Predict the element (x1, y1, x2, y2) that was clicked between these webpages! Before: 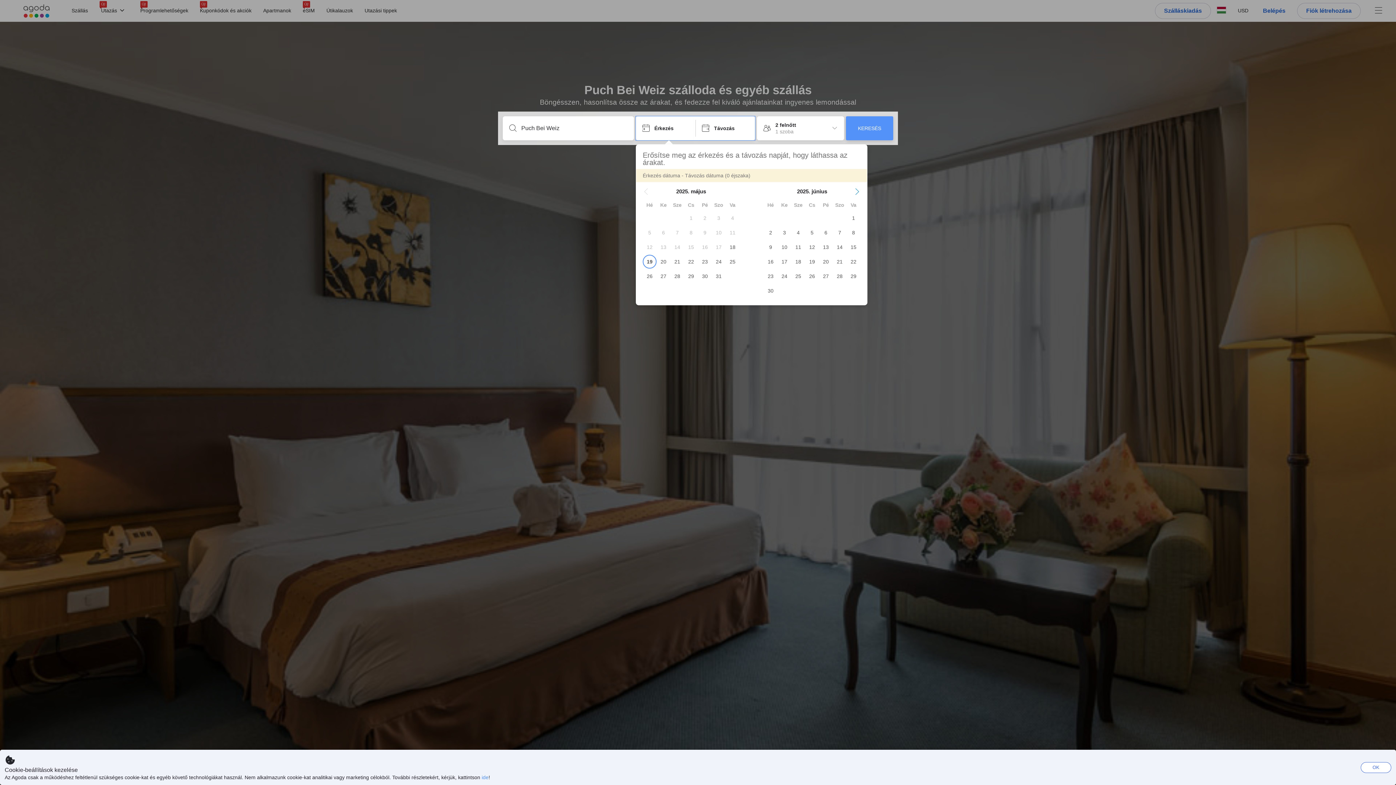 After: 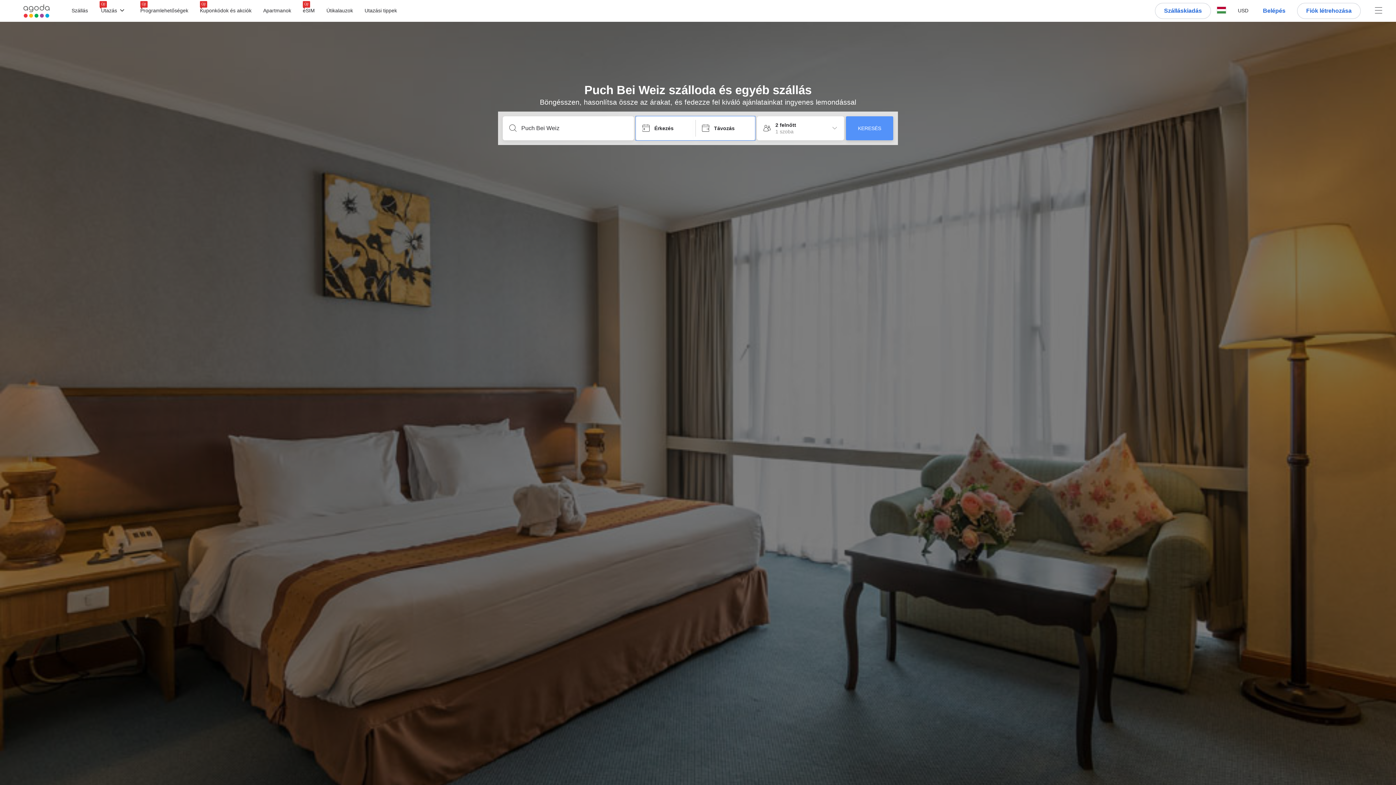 Action: label: OK bbox: (1361, 762, 1391, 773)